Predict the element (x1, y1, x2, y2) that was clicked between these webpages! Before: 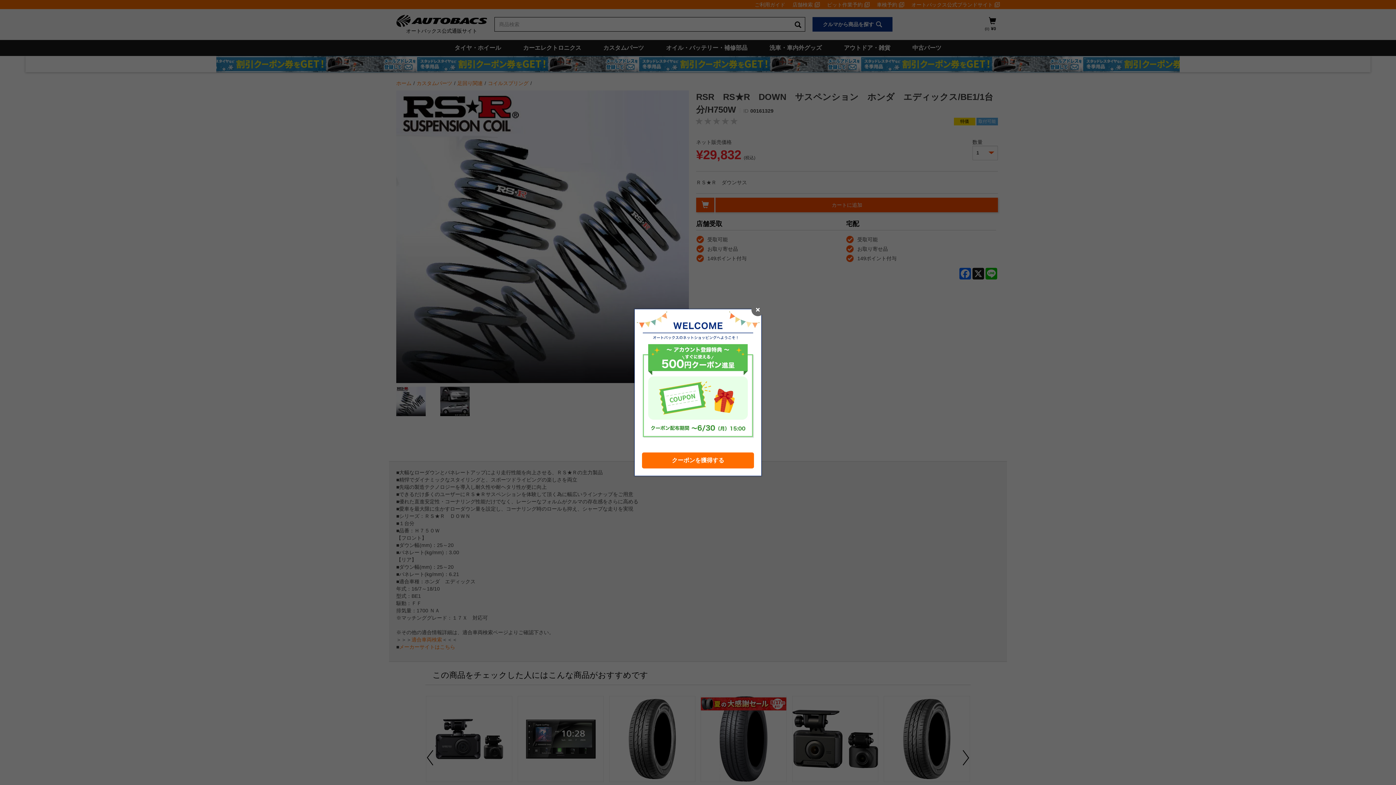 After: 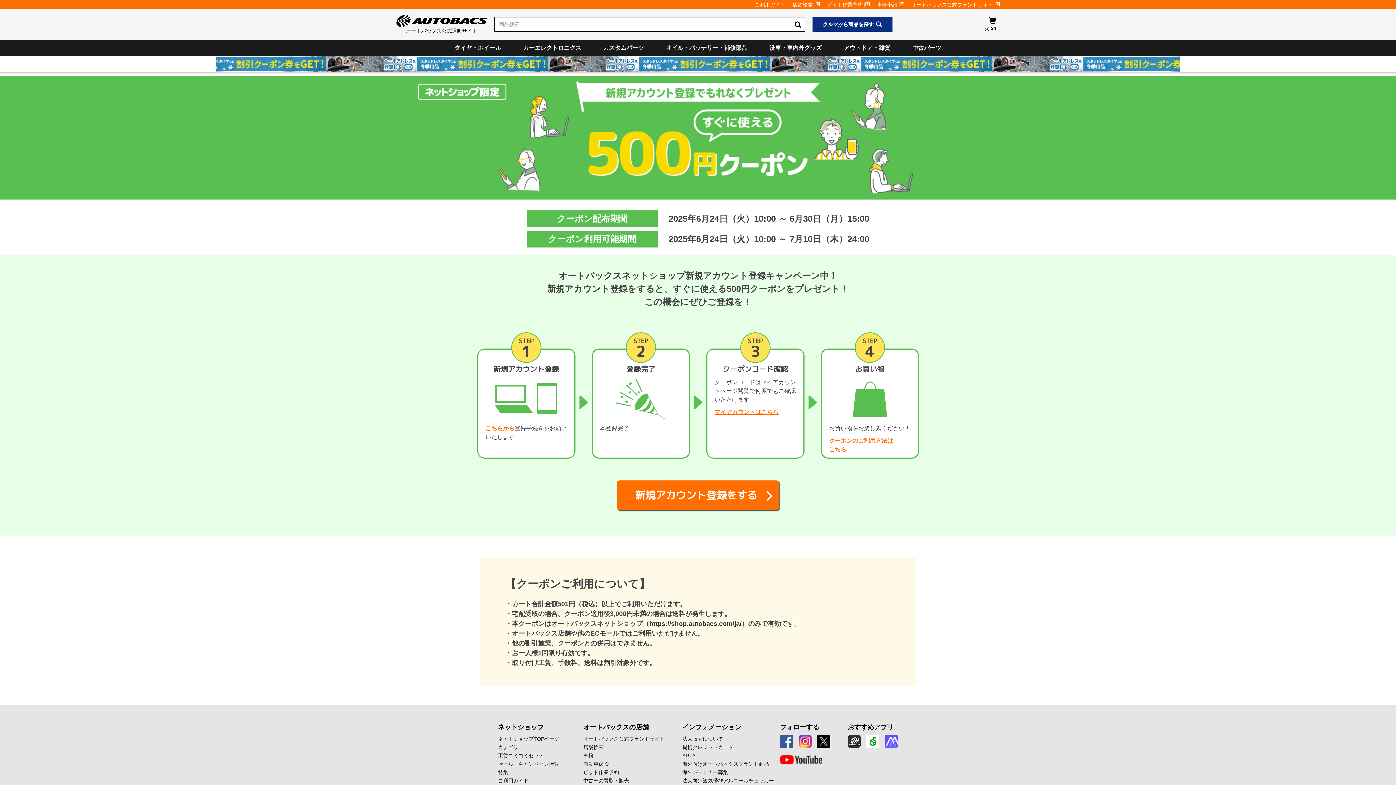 Action: label: クーポンを獲得する bbox: (642, 452, 754, 468)